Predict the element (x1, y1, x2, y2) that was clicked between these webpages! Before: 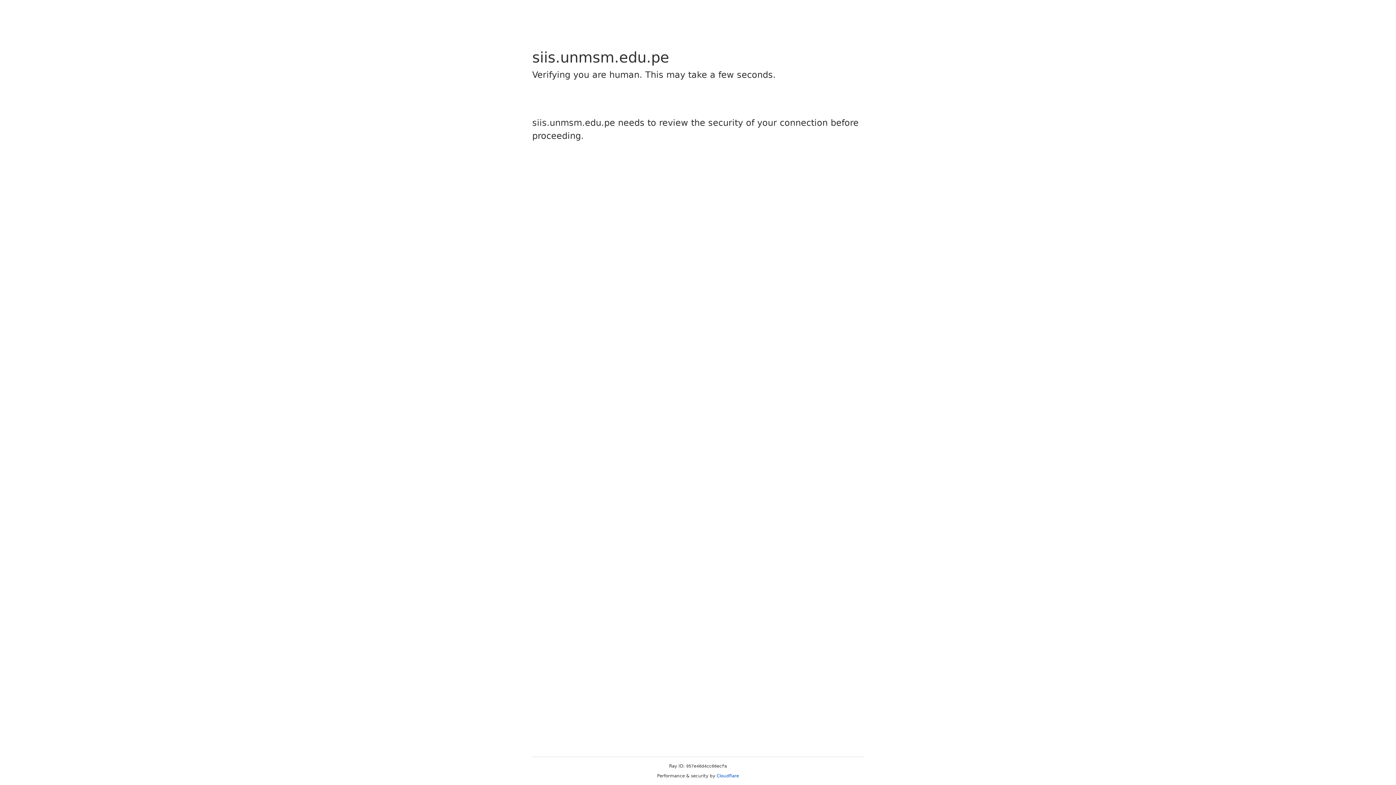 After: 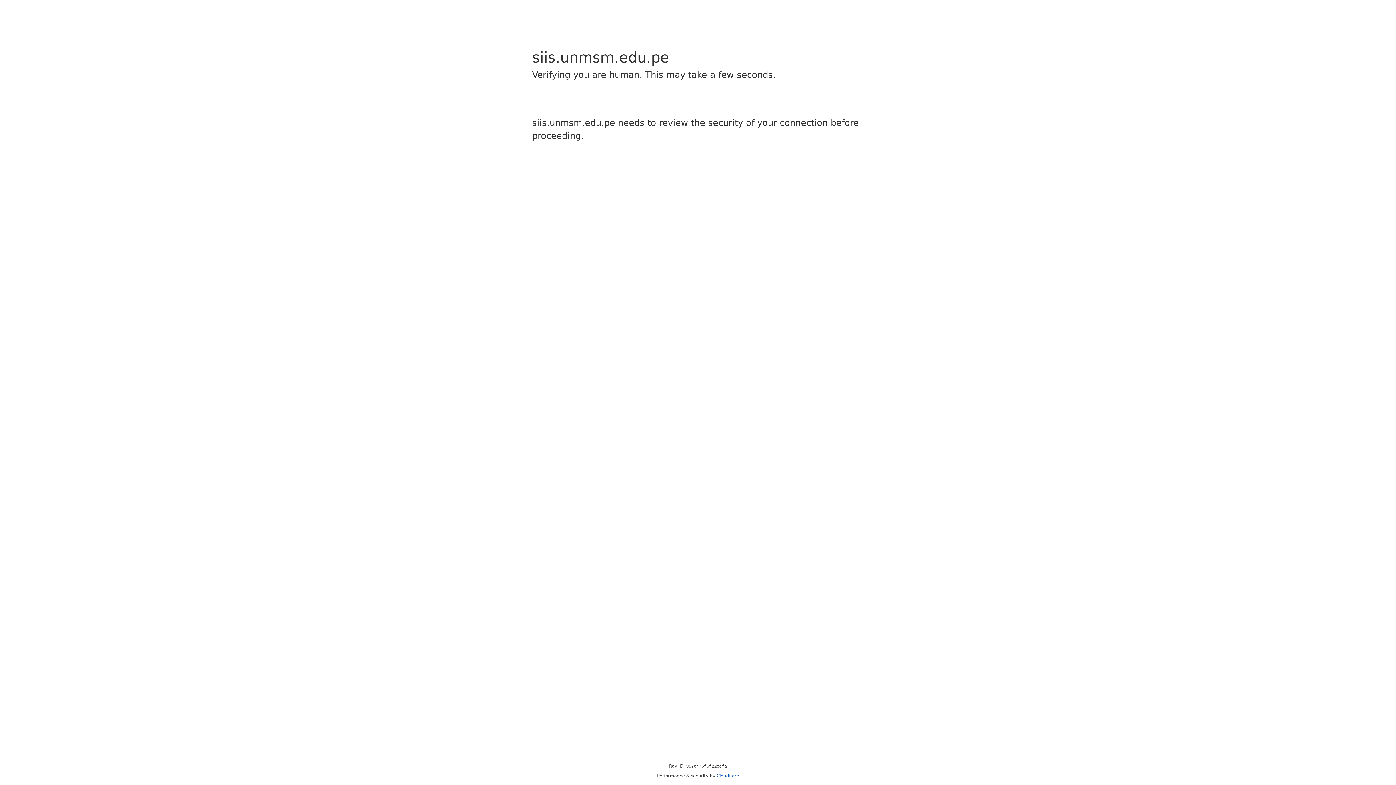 Action: bbox: (716, 773, 739, 778) label: Cloudflare